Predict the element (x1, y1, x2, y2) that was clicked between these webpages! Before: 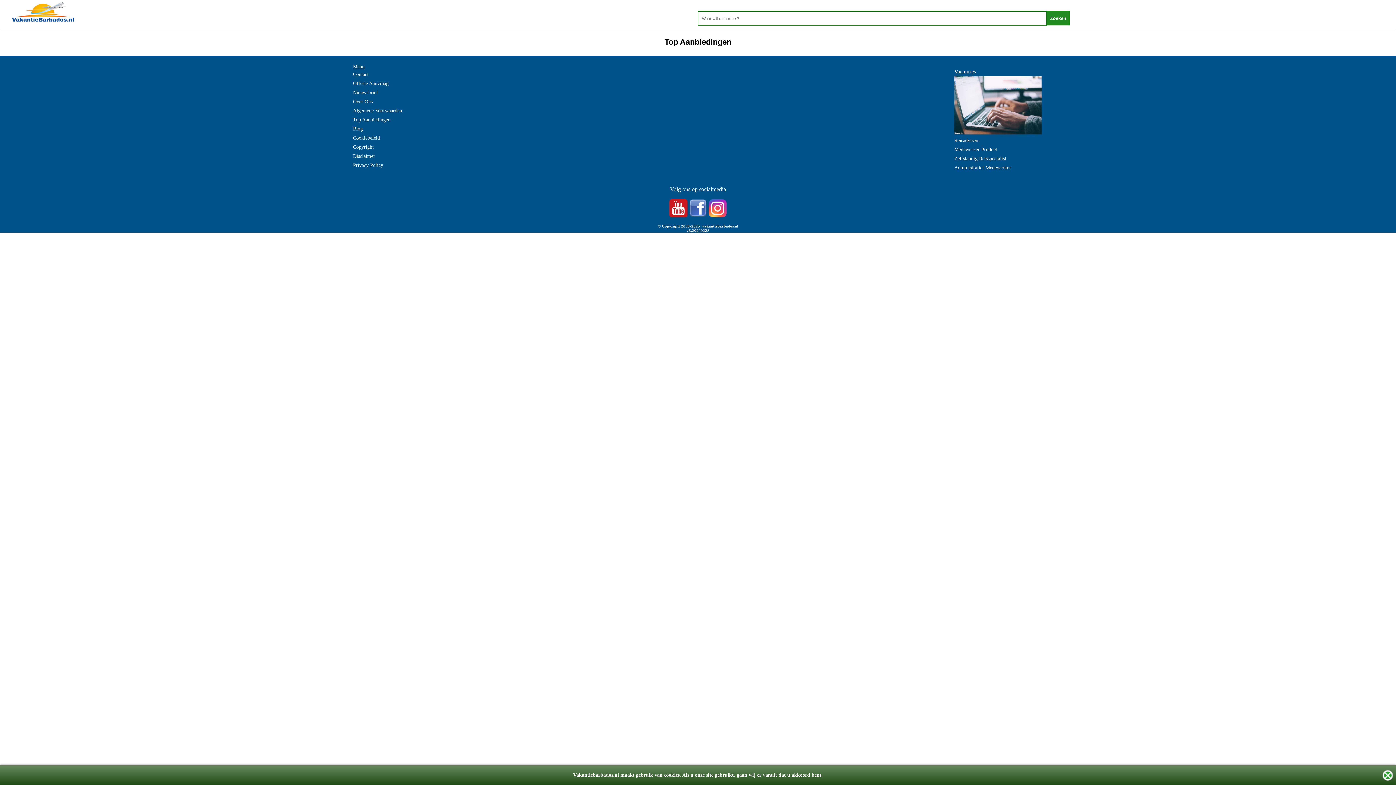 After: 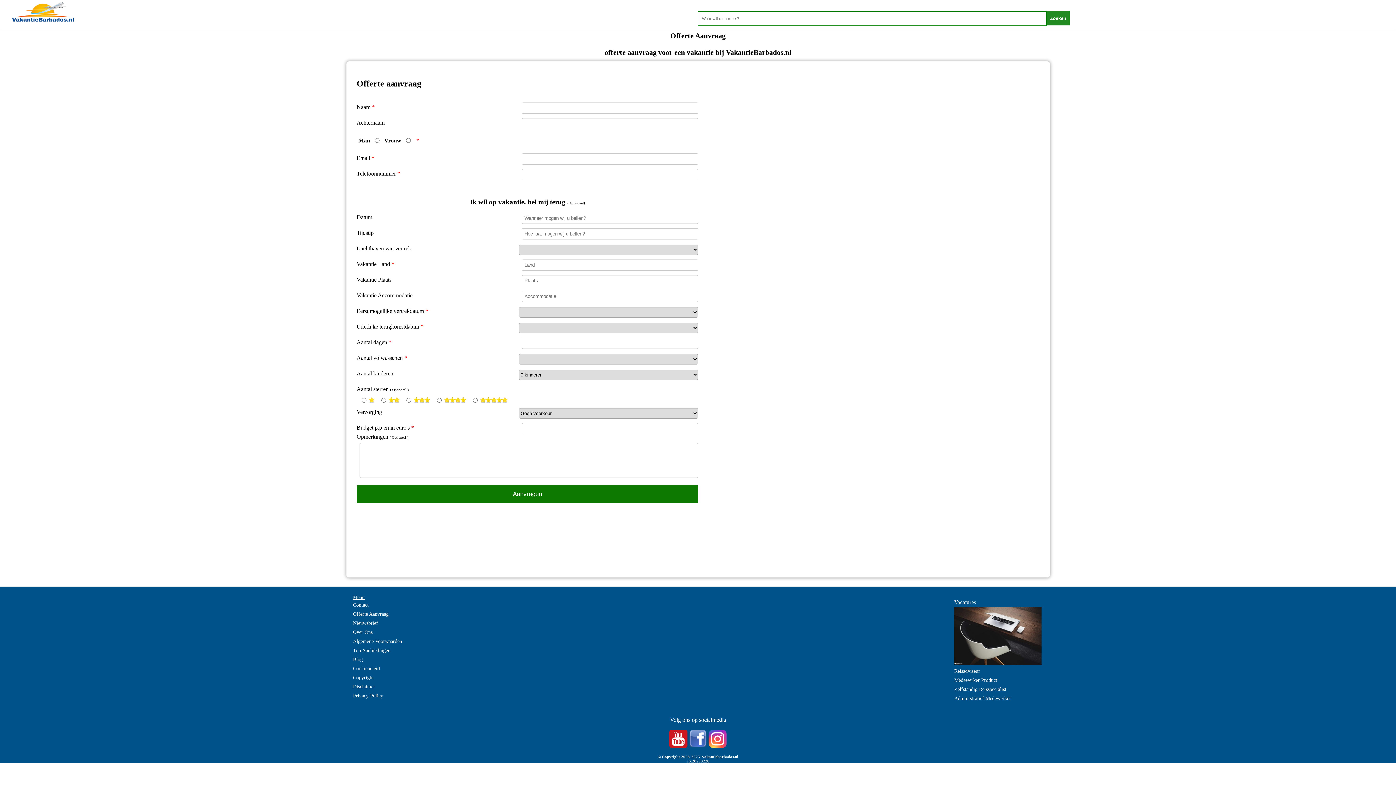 Action: bbox: (353, 78, 388, 88) label: Offerte Aanvraag